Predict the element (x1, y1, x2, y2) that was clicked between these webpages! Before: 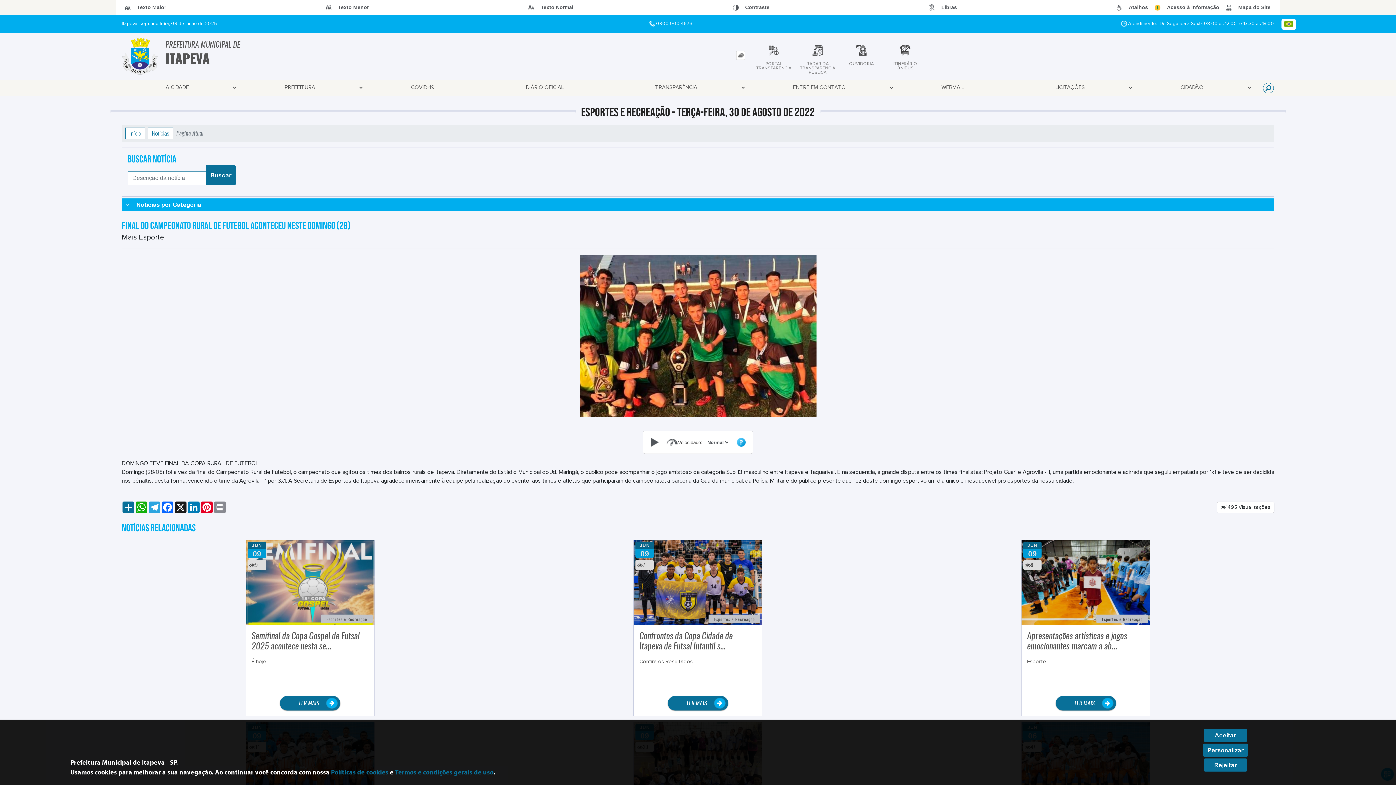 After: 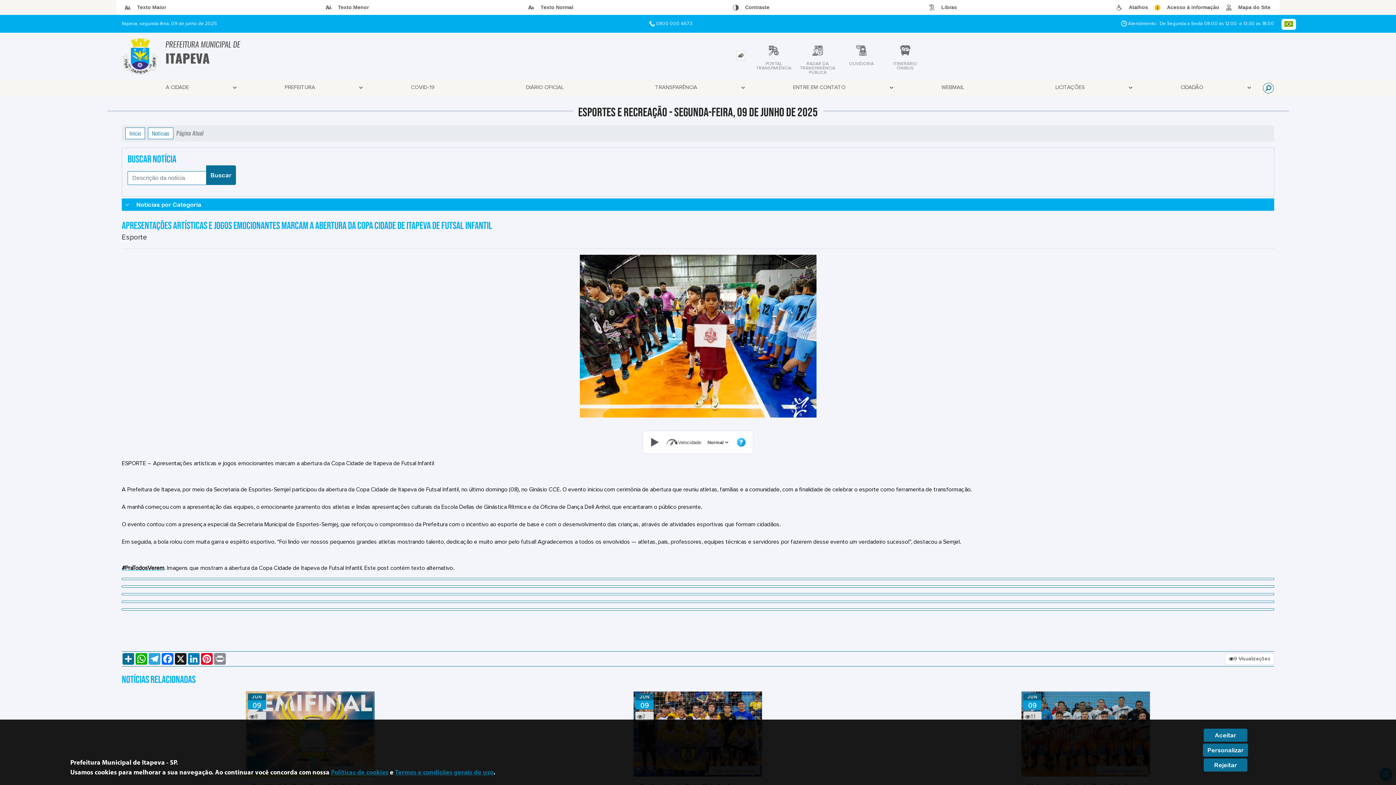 Action: label: LER MAIS  bbox: (1055, 696, 1116, 710)